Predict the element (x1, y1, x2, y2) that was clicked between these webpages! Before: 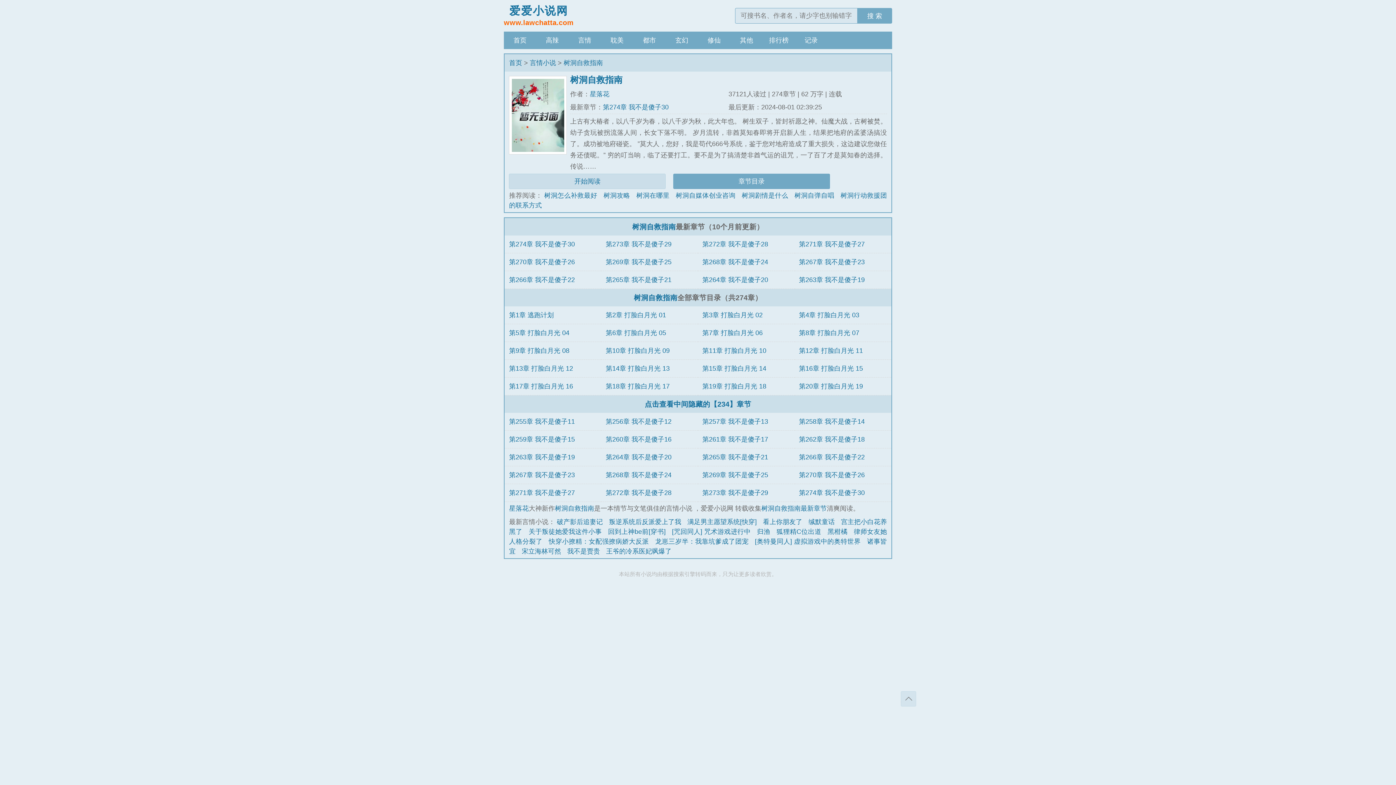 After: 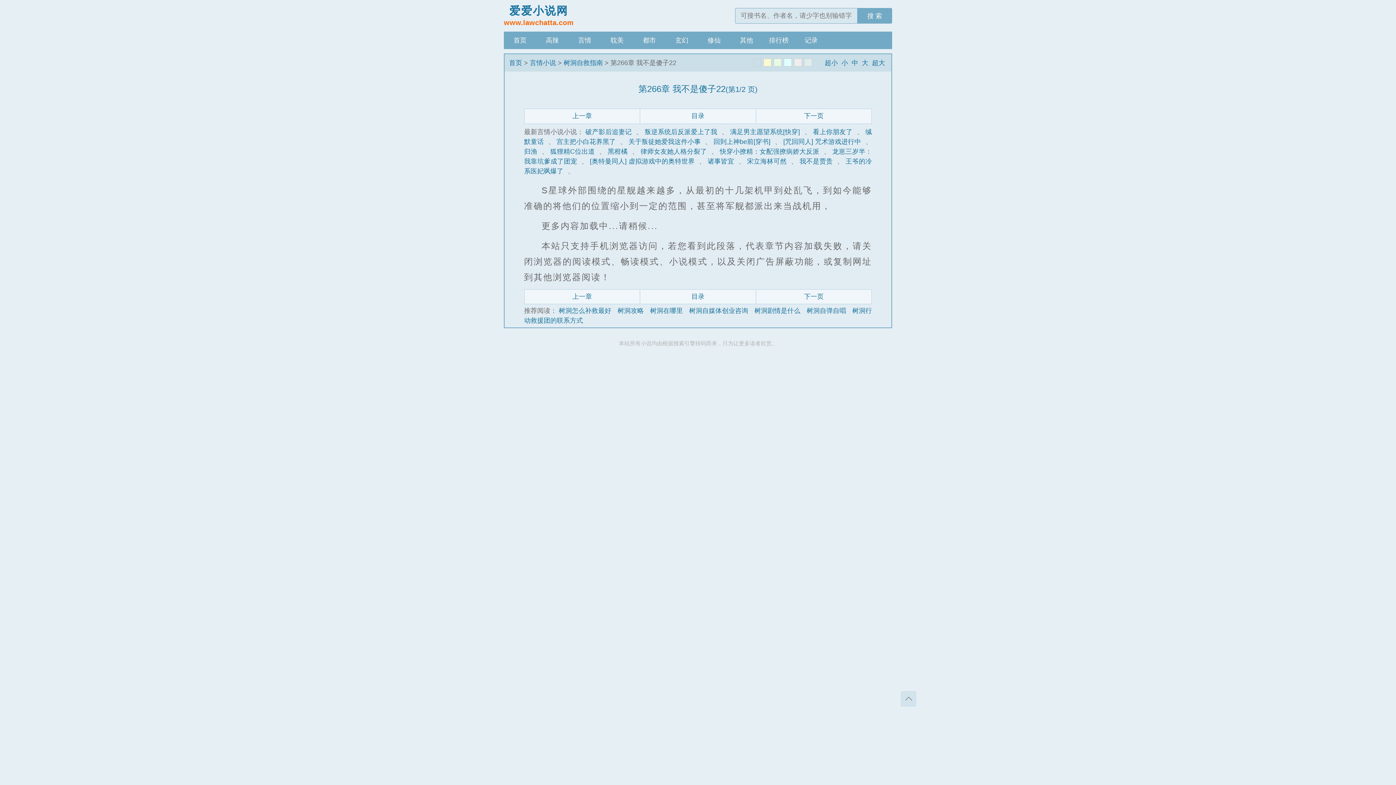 Action: label: 第266章 我不是傻子22 bbox: (509, 276, 575, 283)